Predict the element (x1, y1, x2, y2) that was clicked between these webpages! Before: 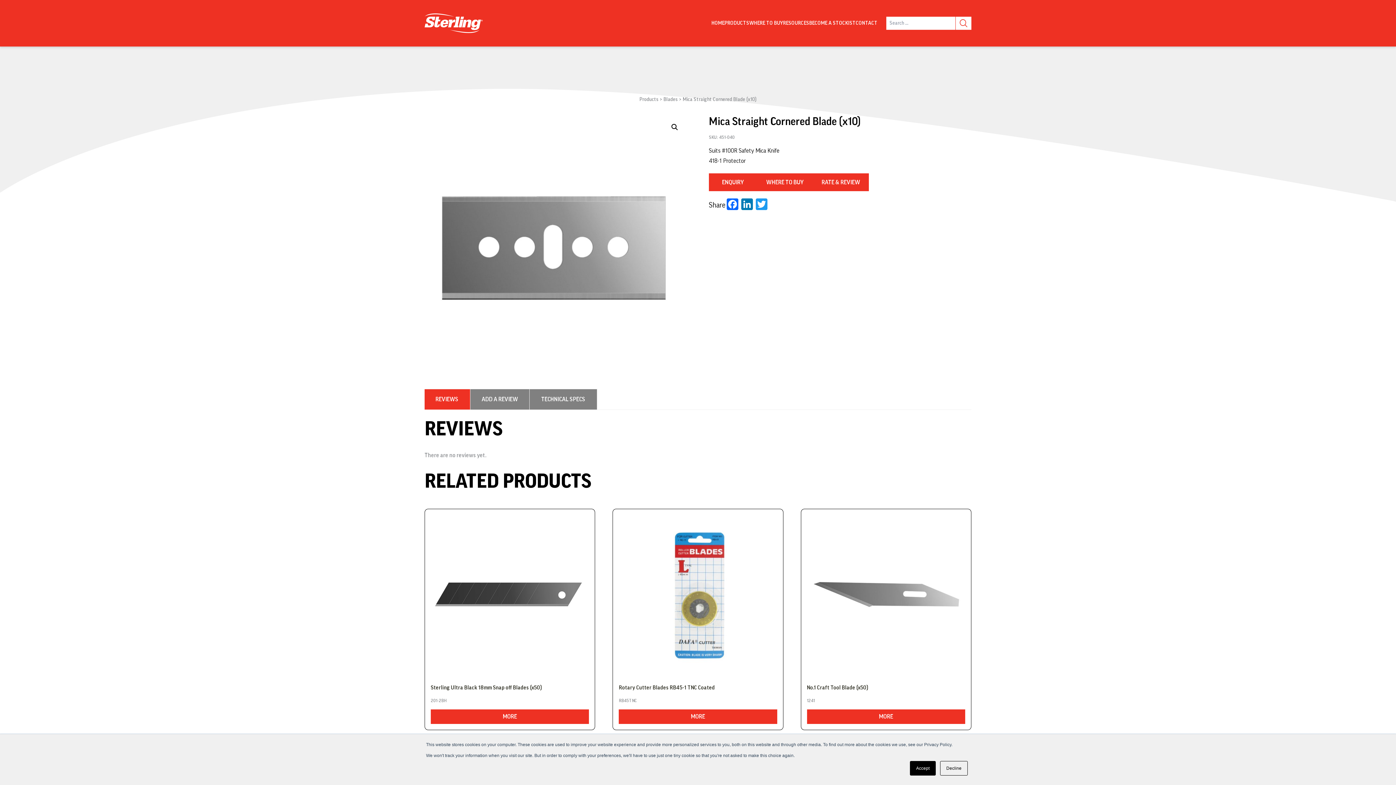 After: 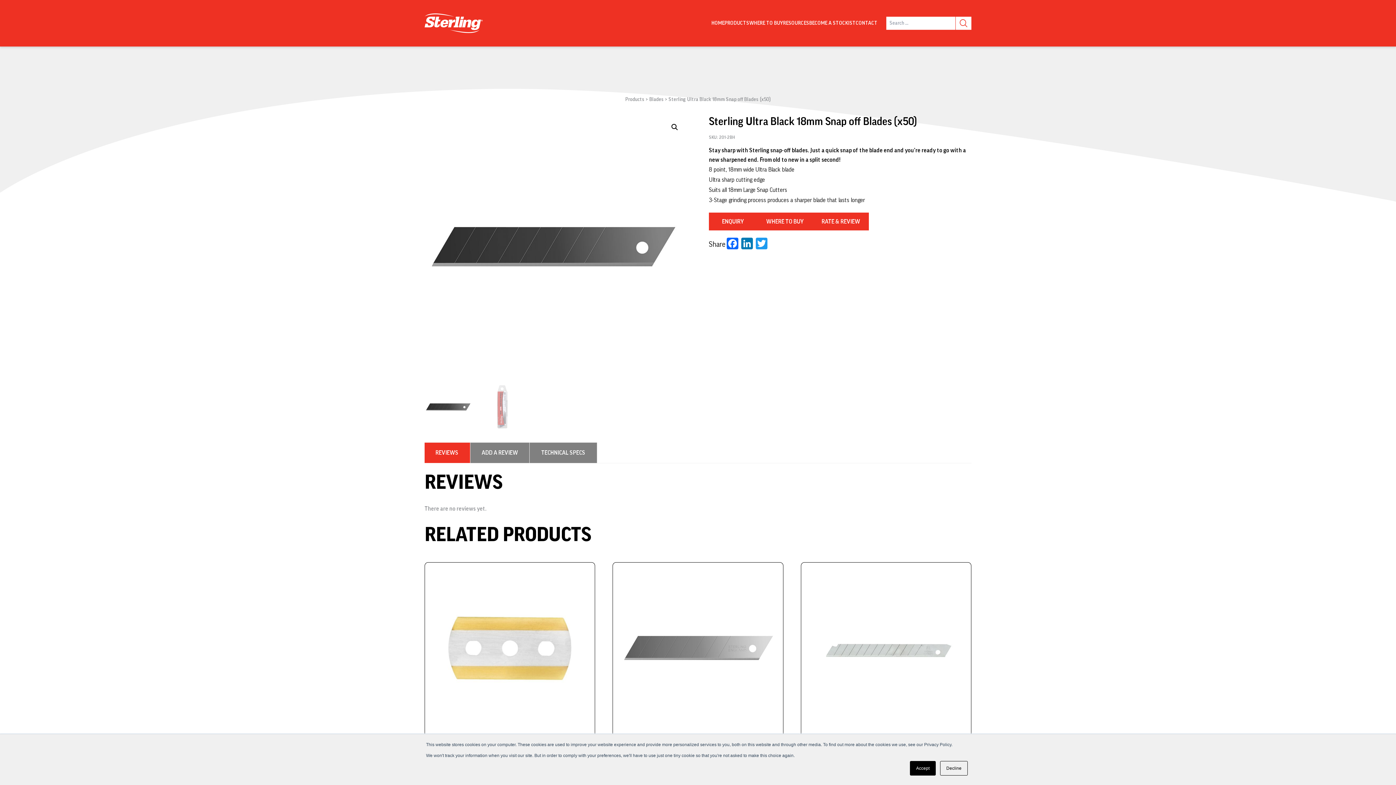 Action: bbox: (430, 698, 589, 704) label: 201-2BH